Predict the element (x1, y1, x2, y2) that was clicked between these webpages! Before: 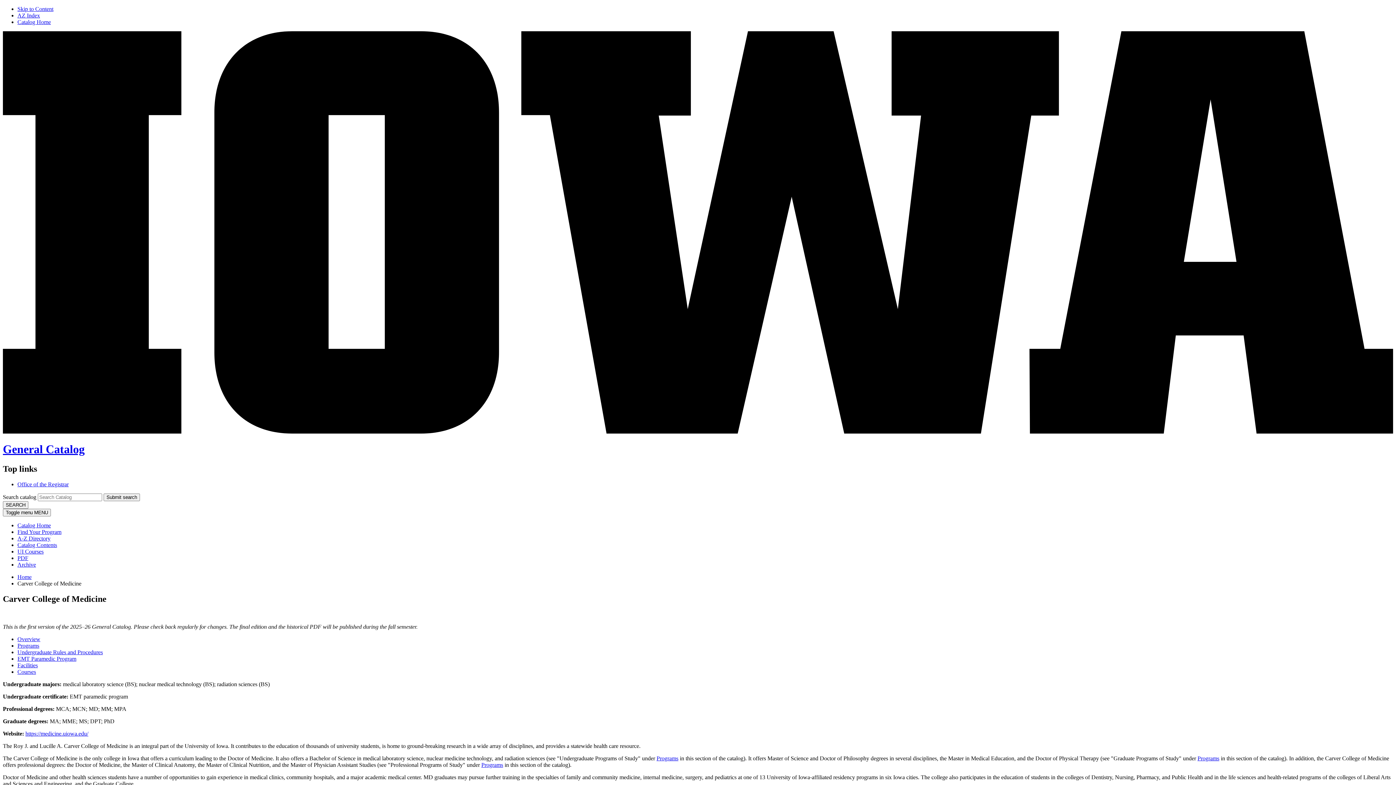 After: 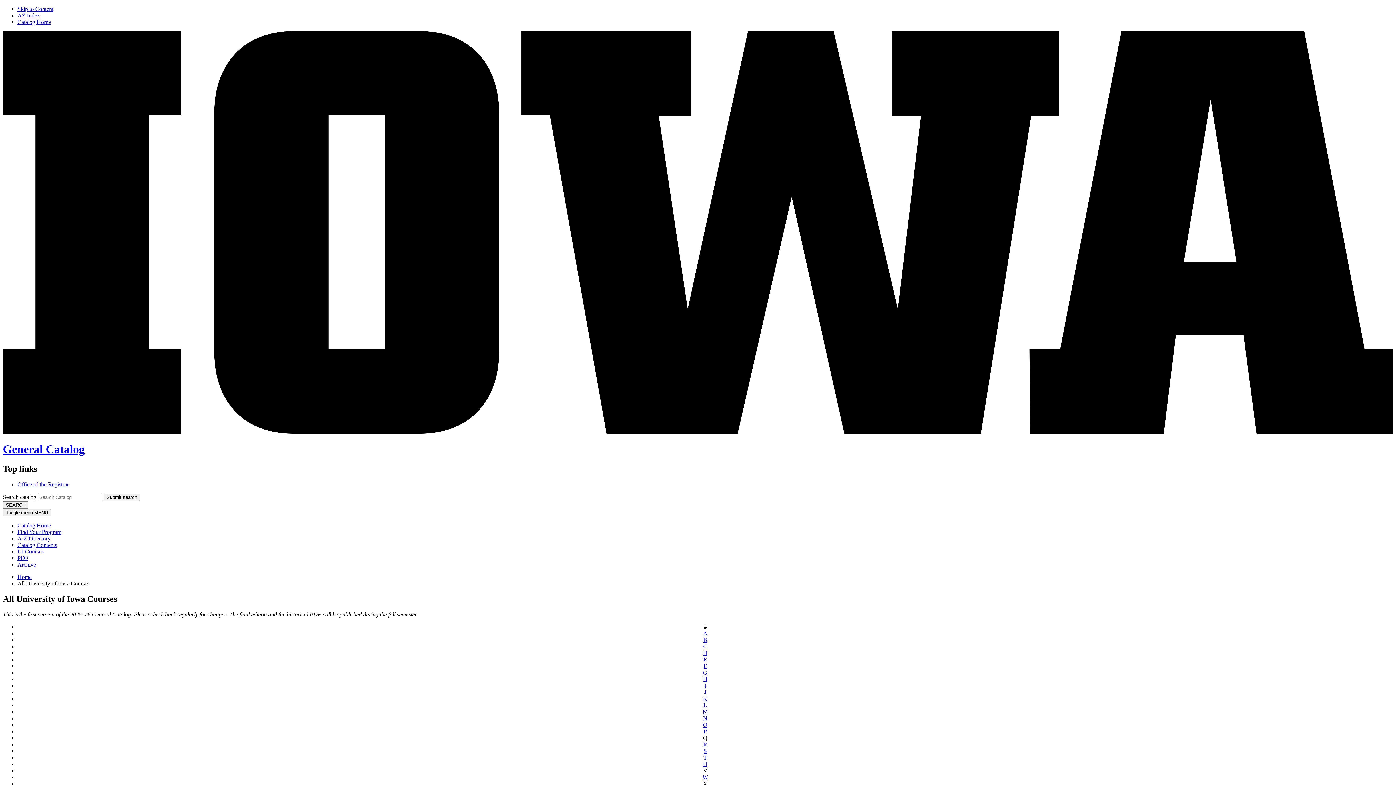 Action: bbox: (17, 548, 43, 554) label: UI Courses